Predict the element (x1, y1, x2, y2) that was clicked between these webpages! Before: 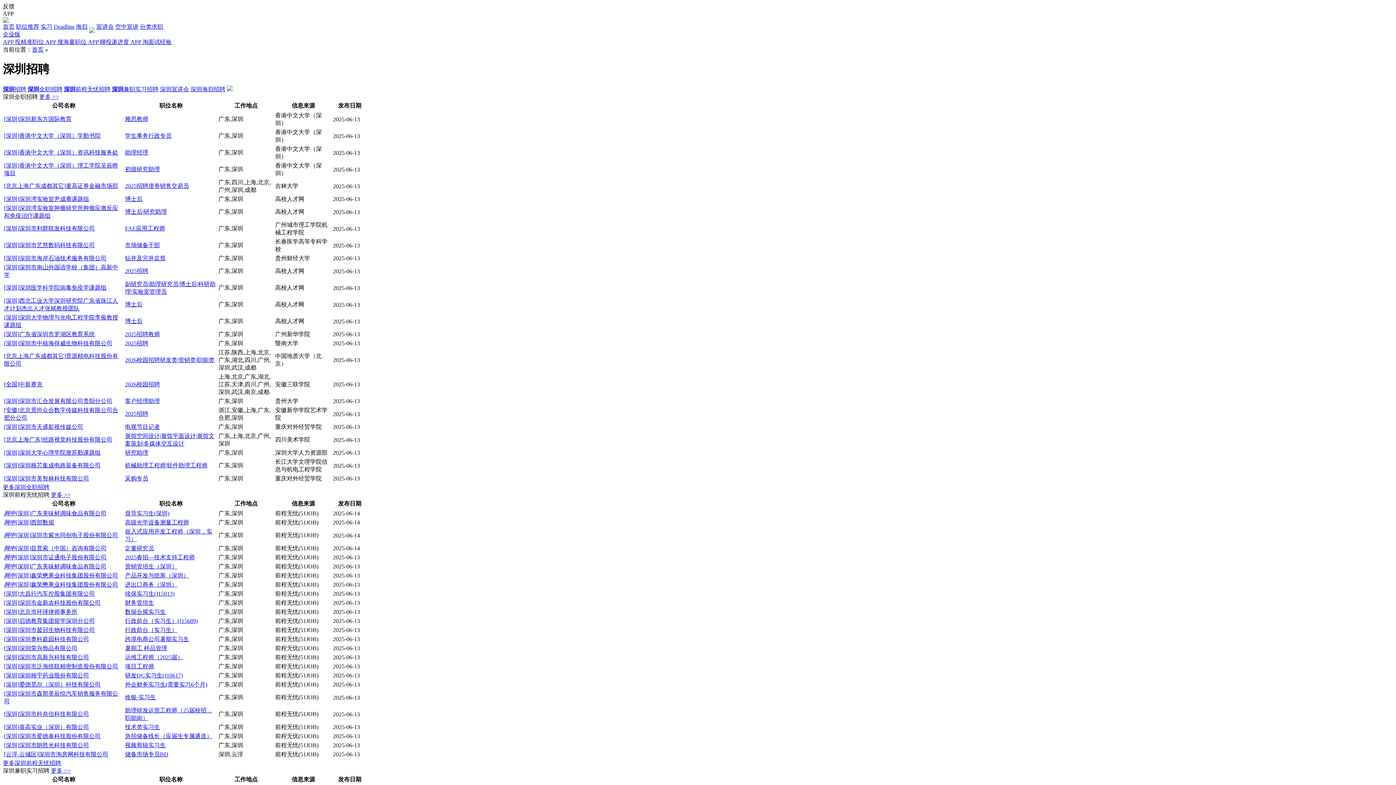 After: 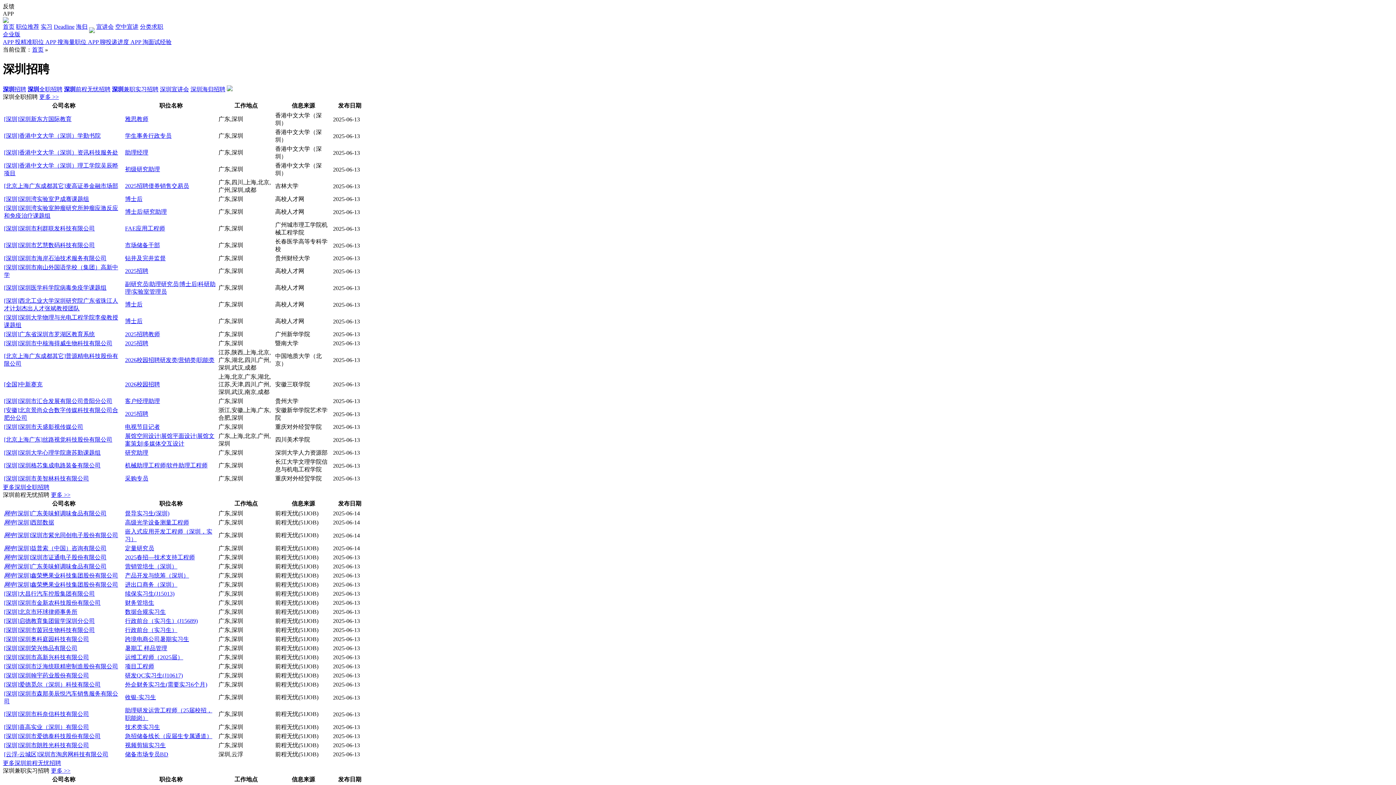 Action: label: [深圳]深圳市艺慧数码科技有限公司 bbox: (4, 251, 94, 258)